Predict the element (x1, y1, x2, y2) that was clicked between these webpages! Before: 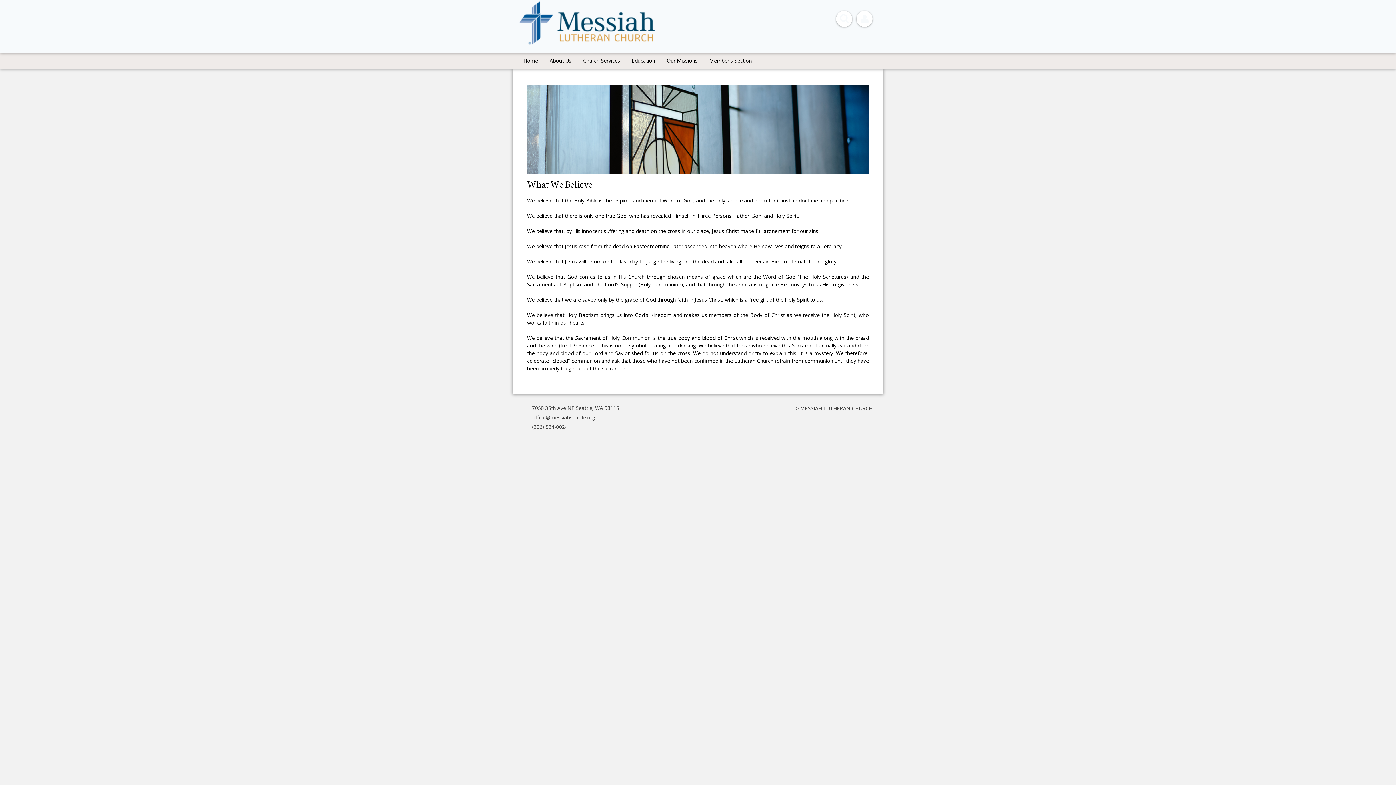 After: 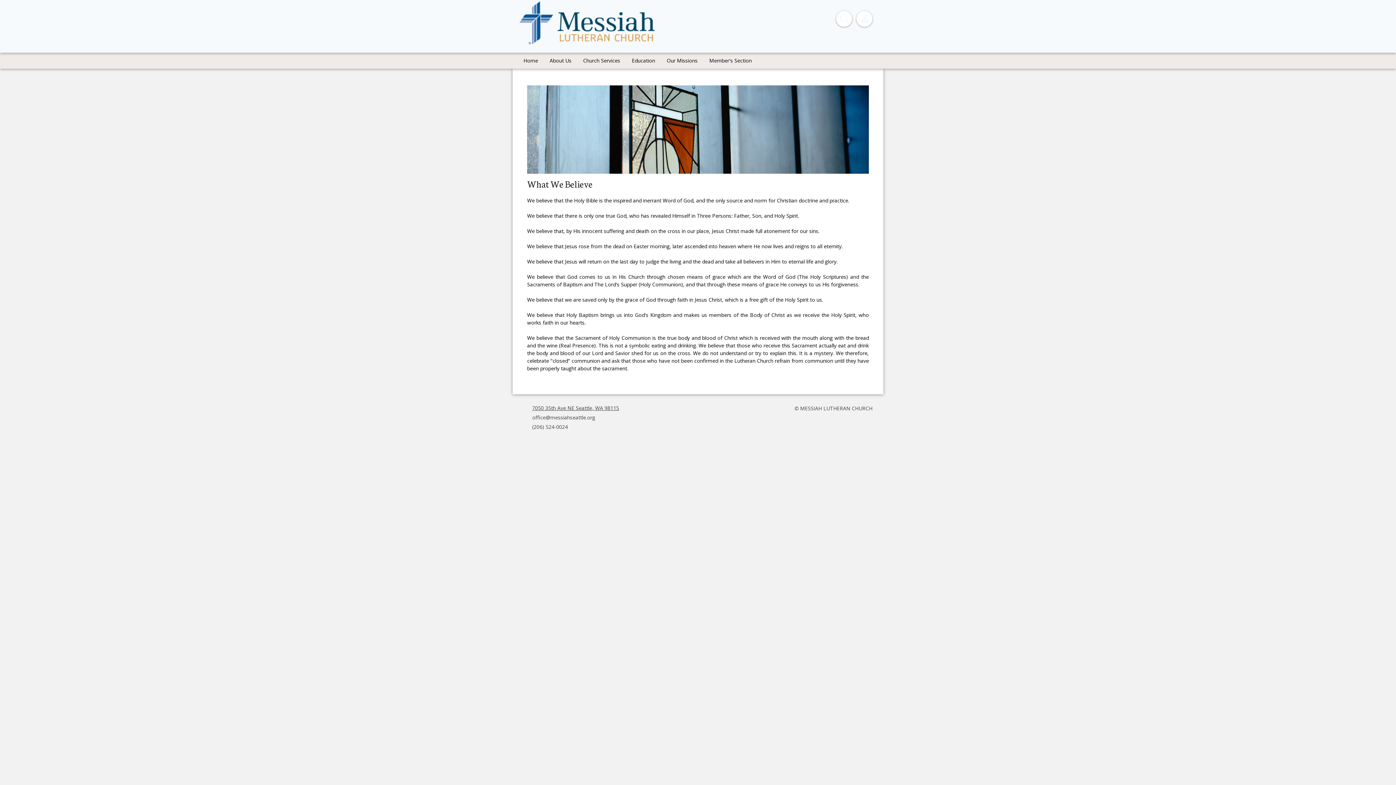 Action: label: 7050 35th Ave NE Seattle, WA 98115 bbox: (532, 404, 619, 411)